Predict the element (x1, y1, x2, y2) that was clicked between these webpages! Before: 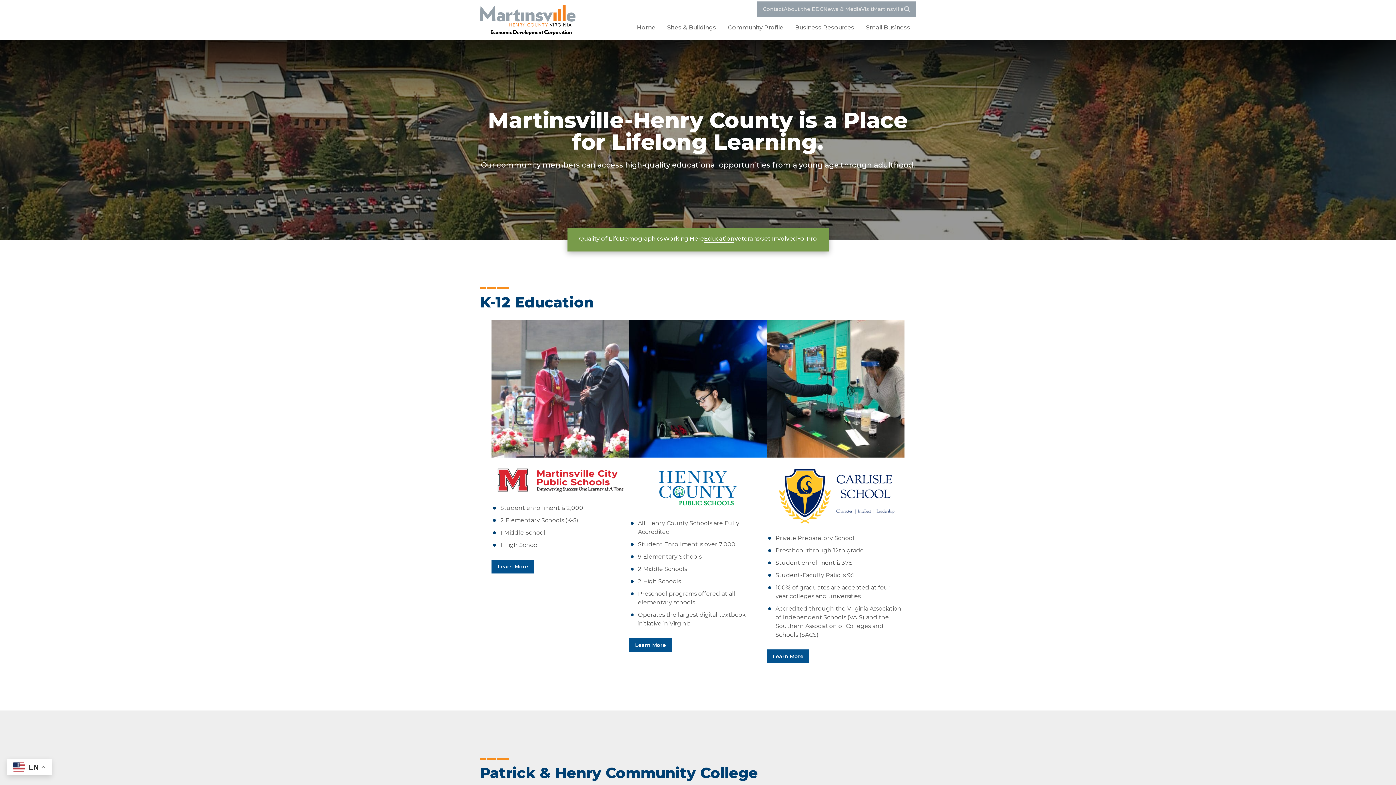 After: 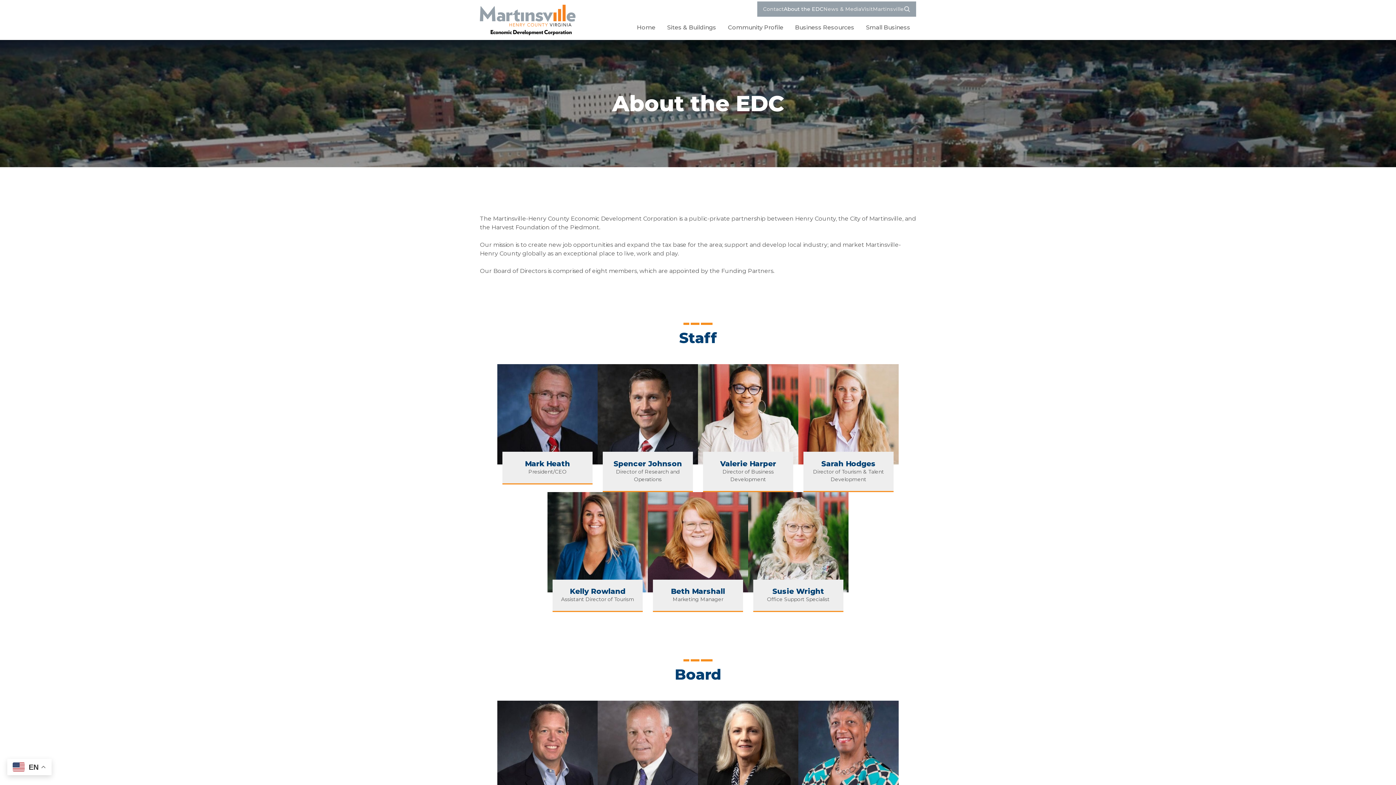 Action: bbox: (784, 1, 823, 16) label: About the EDC